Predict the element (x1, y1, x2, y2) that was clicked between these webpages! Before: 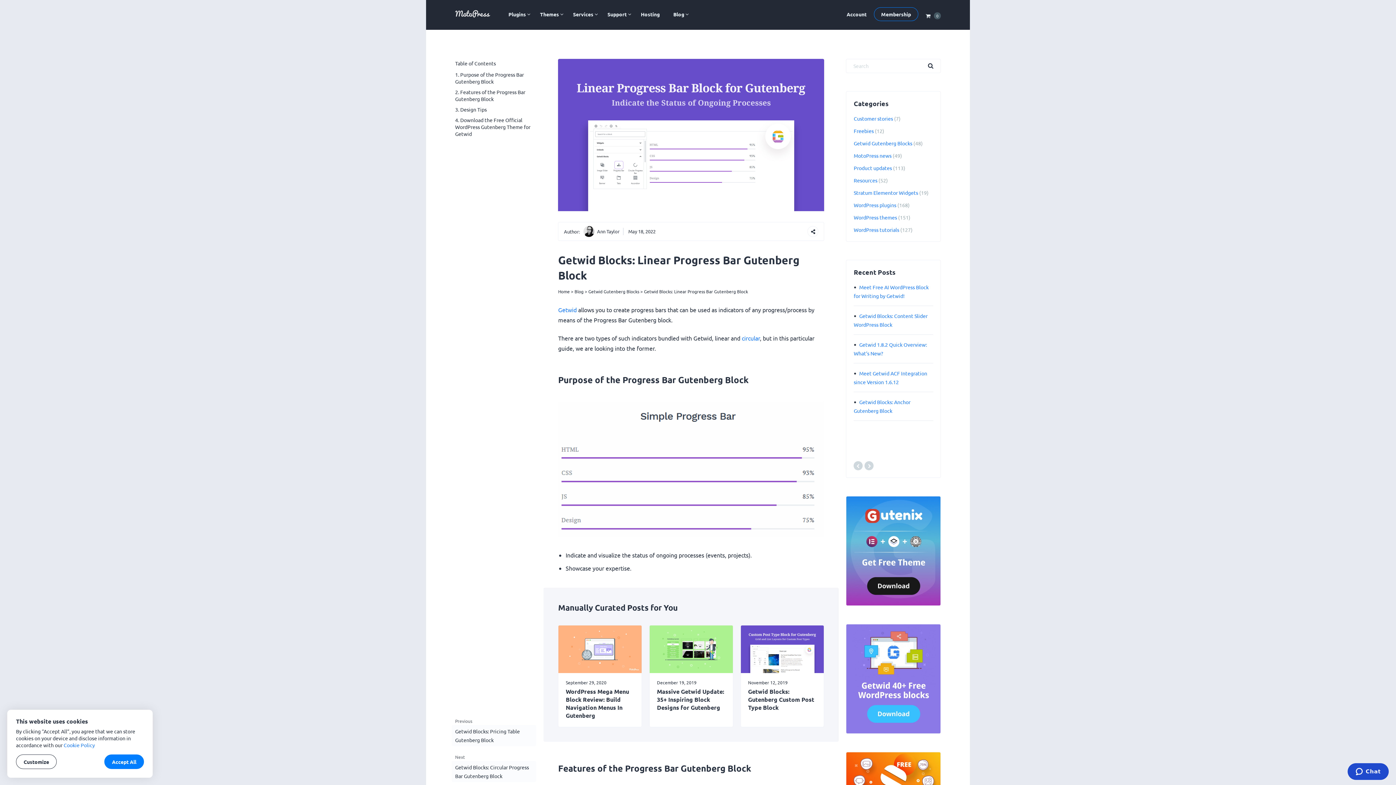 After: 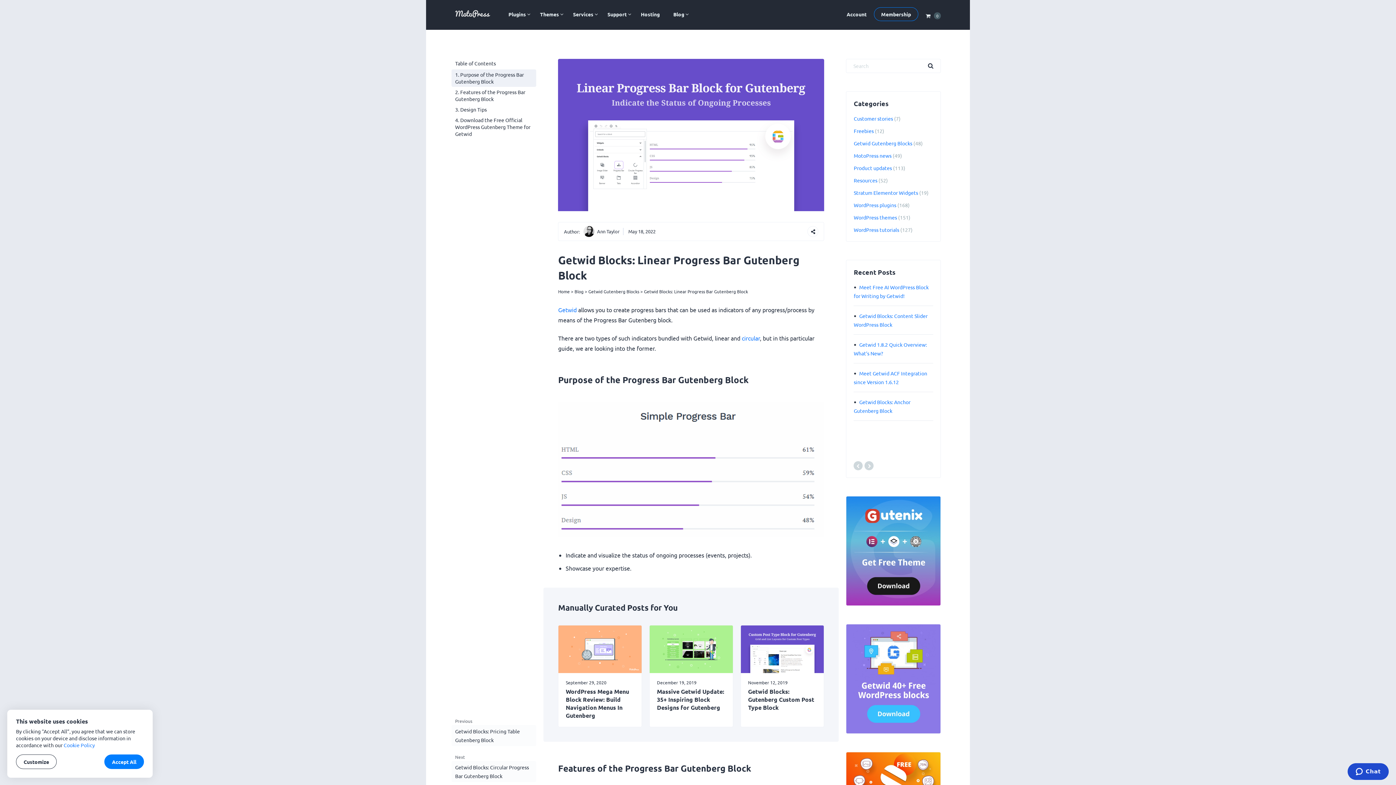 Action: label: Purpose of the Progress Bar Gutenberg Block bbox: (451, 69, 536, 86)